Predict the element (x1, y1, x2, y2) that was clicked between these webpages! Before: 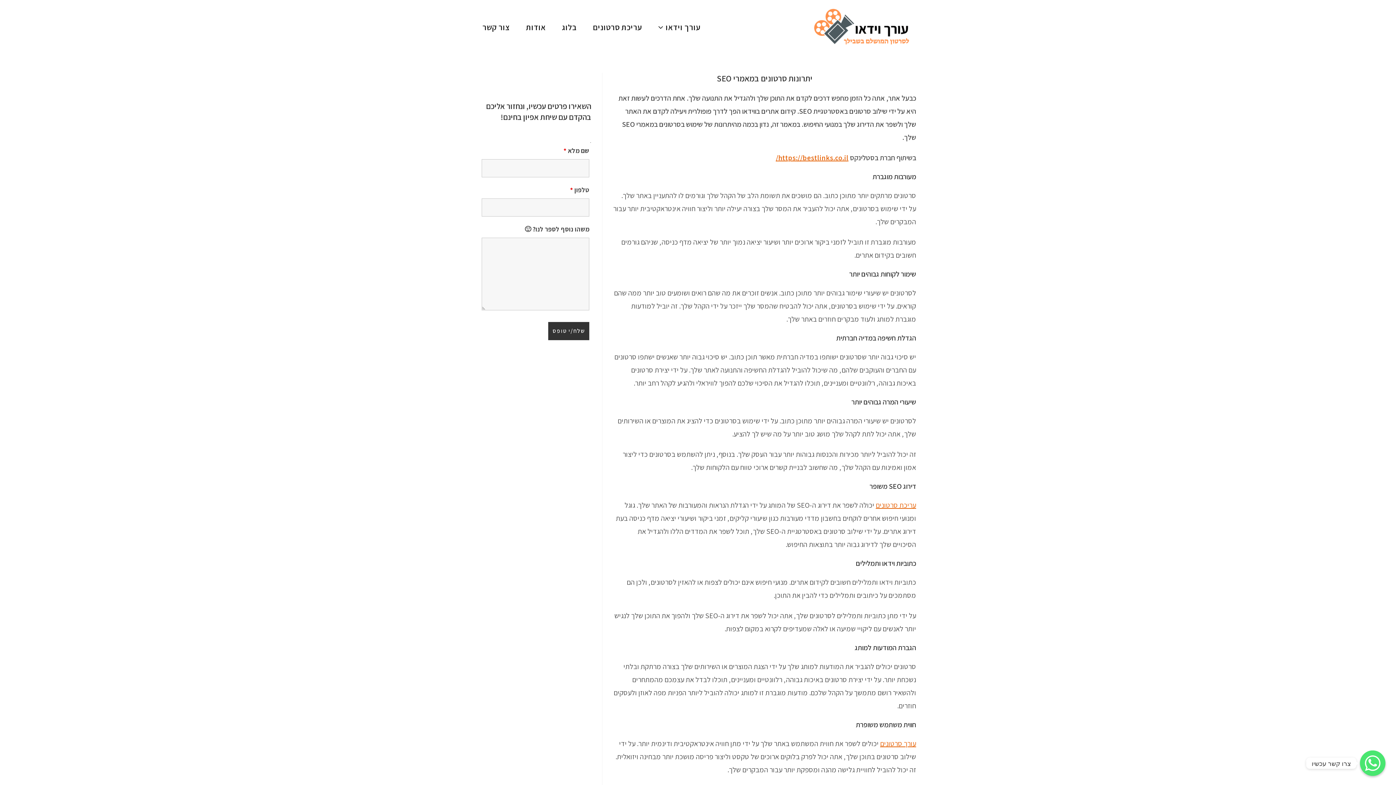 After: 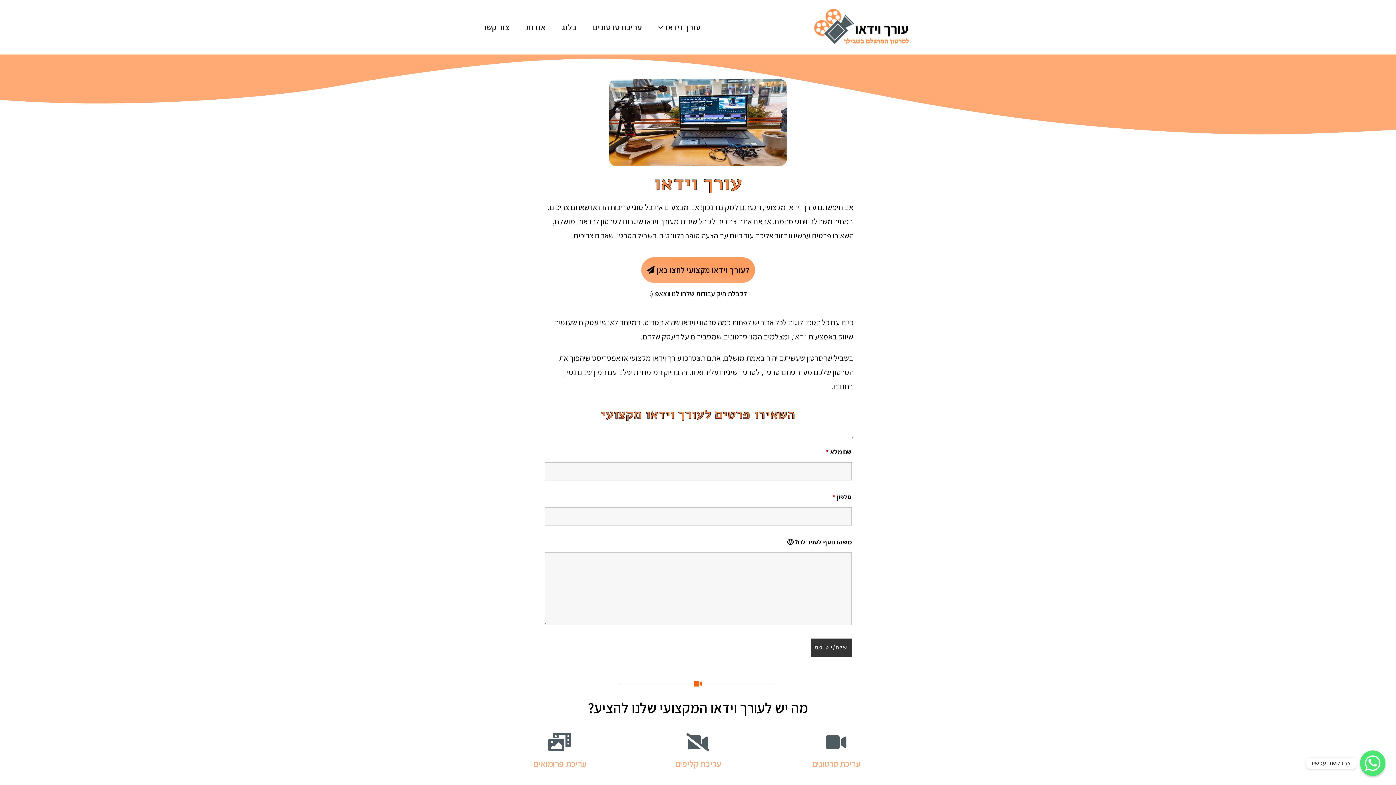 Action: label: עורך סרטונים bbox: (880, 739, 916, 748)